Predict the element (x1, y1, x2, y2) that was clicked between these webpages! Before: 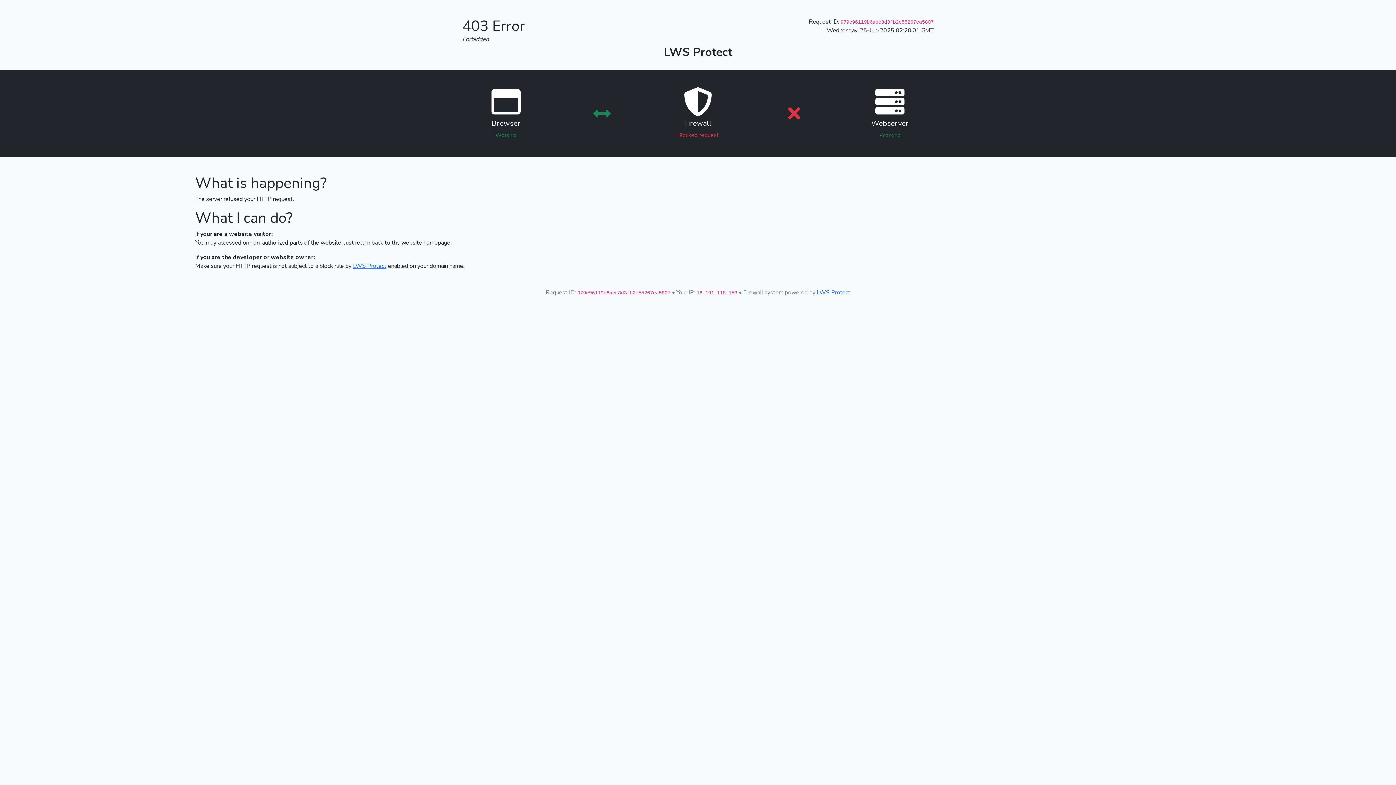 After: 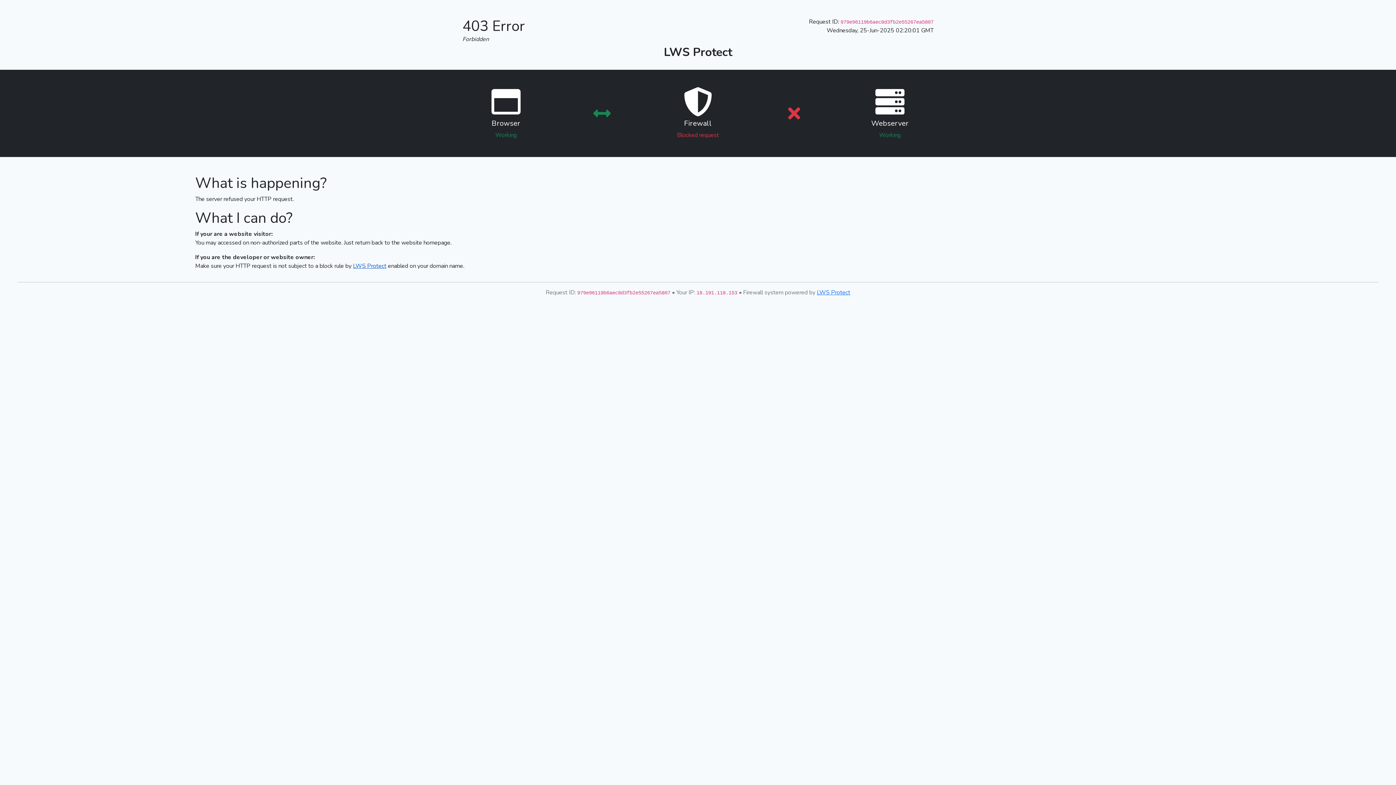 Action: bbox: (353, 262, 386, 270) label: LWS Protect